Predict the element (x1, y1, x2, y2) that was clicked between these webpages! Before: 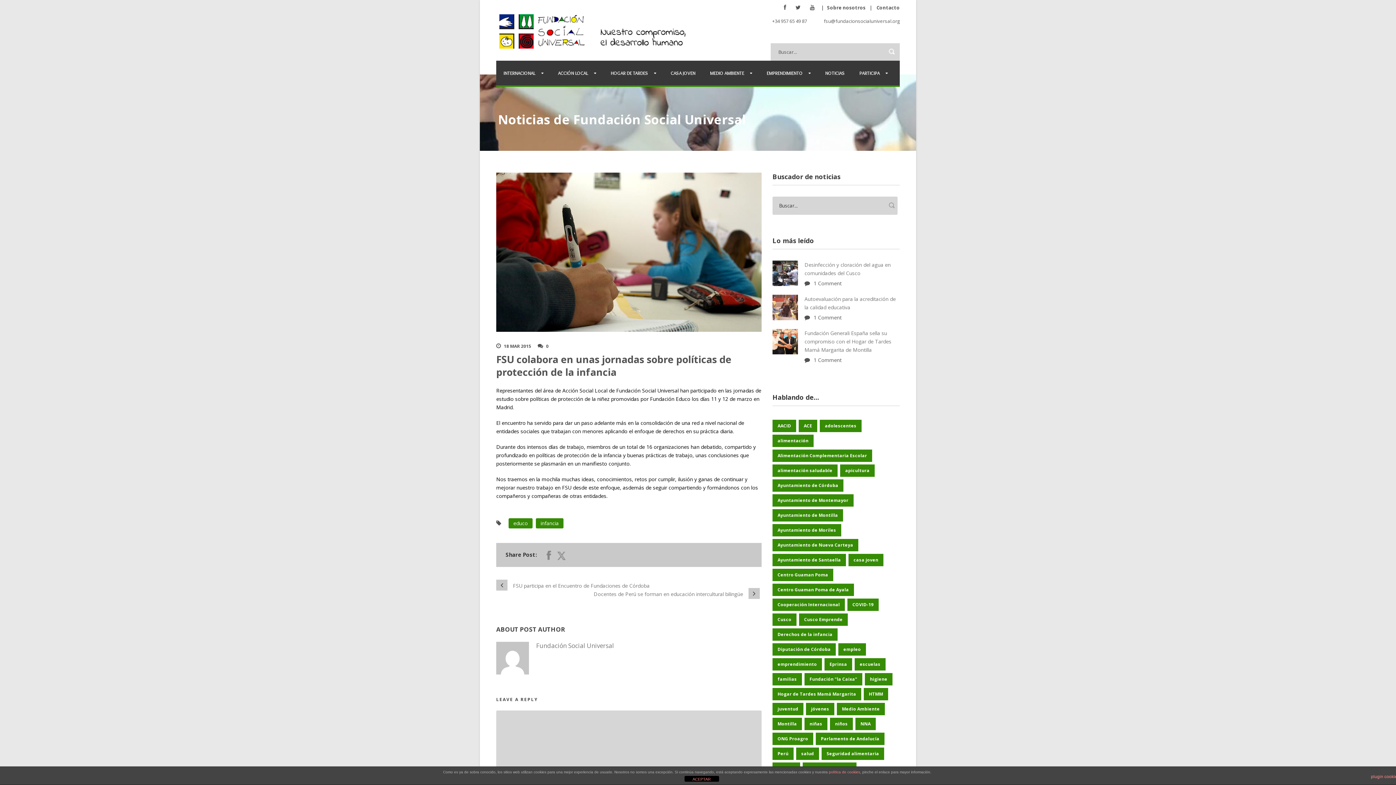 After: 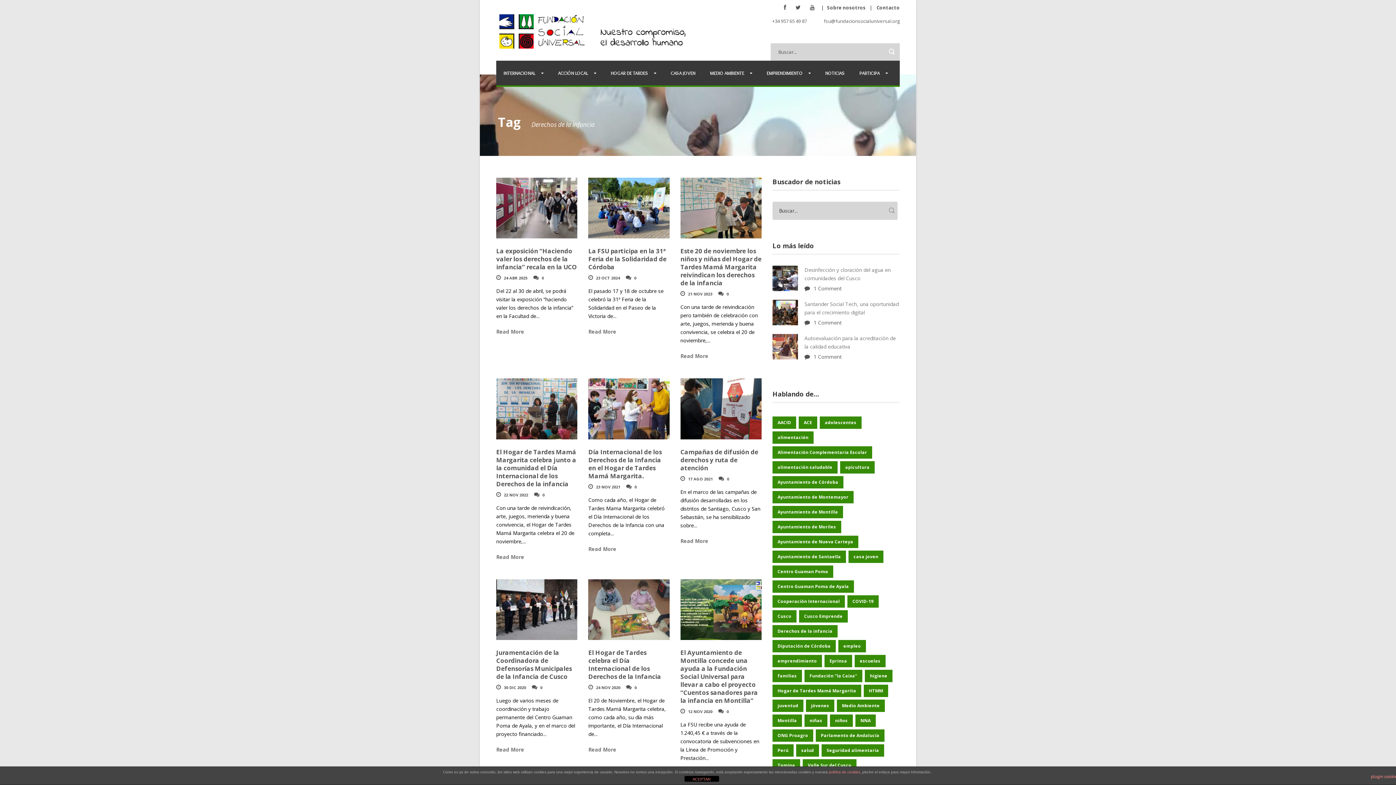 Action: bbox: (772, 628, 837, 641) label: Derechos de la infancia (43 elementos)